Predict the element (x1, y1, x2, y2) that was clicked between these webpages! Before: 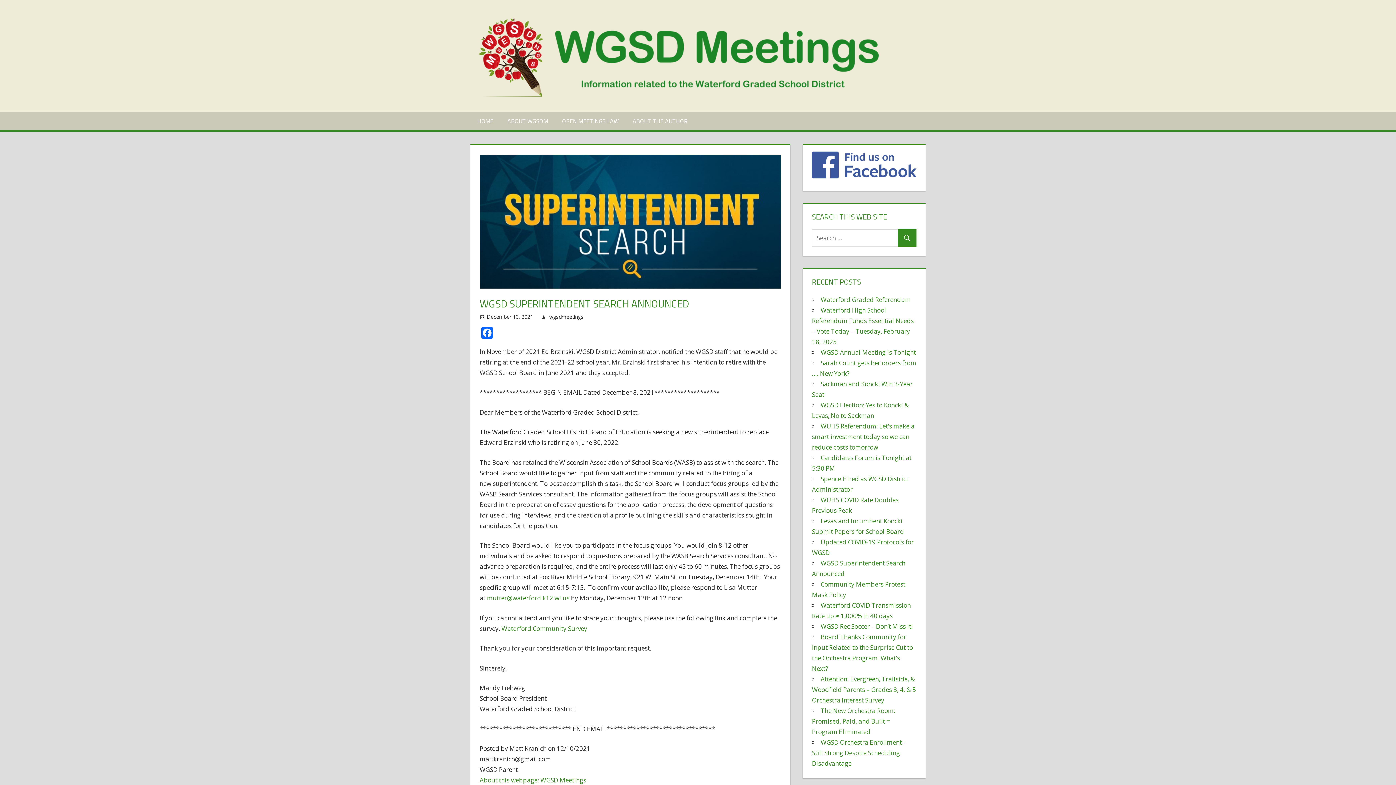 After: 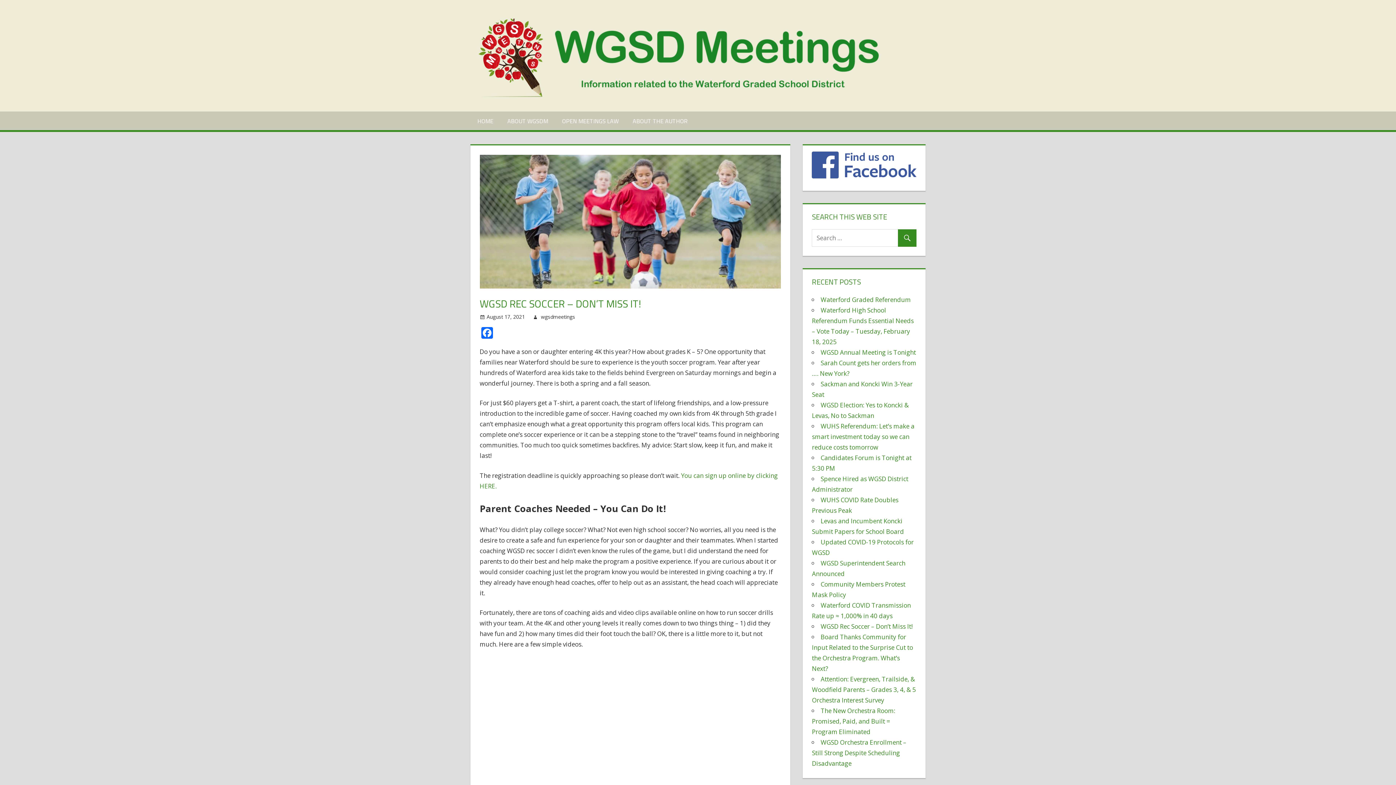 Action: bbox: (820, 622, 912, 630) label: WGSD Rec Soccer – Don’t Miss It!